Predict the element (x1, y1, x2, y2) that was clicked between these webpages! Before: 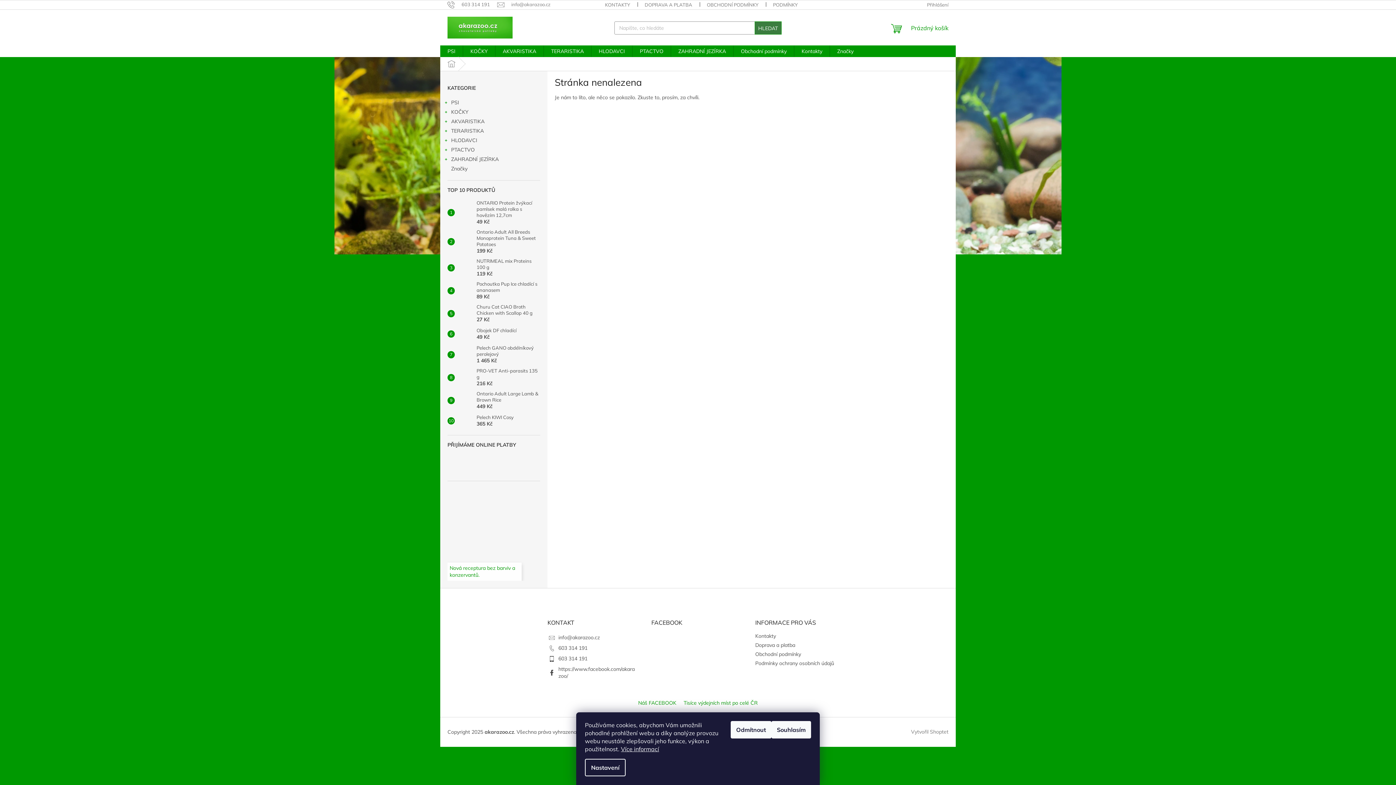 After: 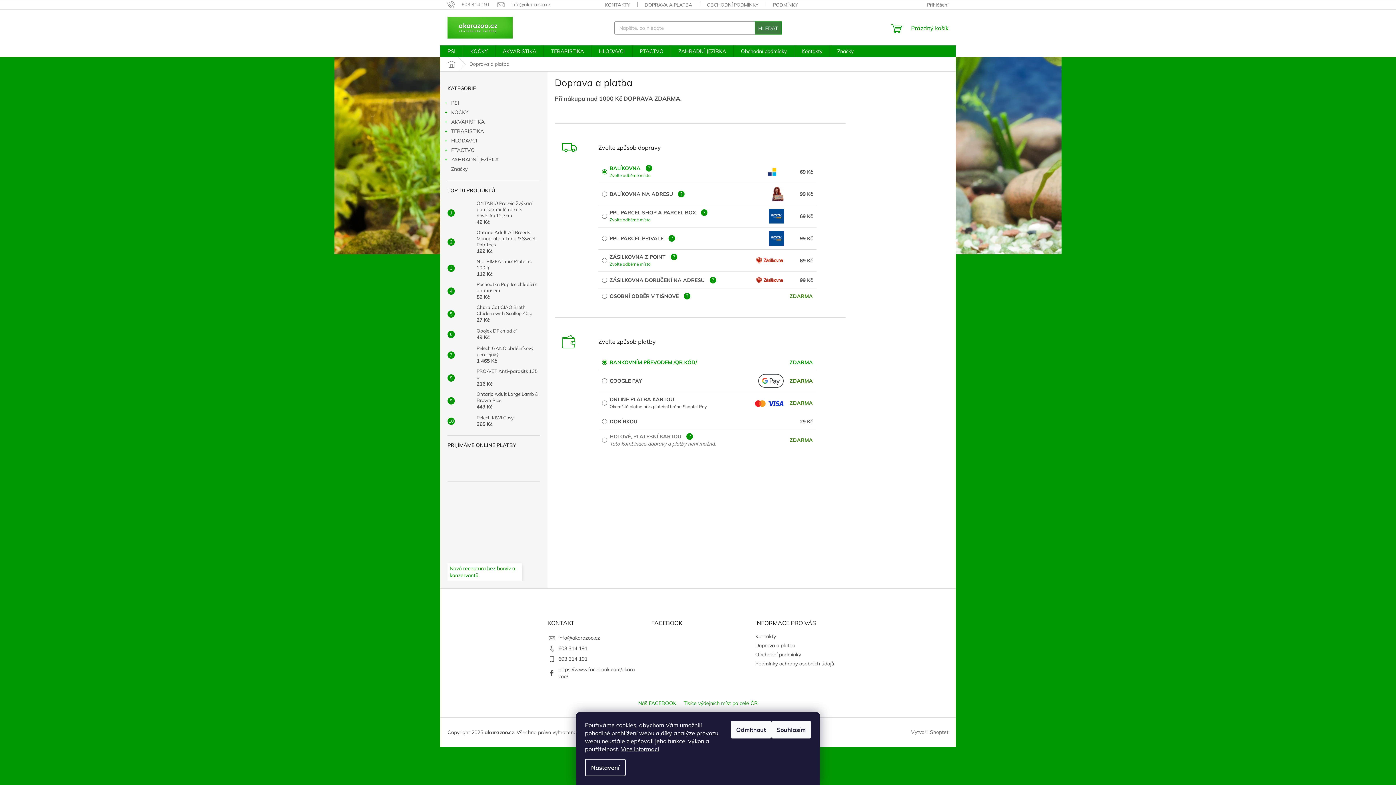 Action: bbox: (683, 700, 758, 706) label: Tisíce výdejních míst po celé ČR